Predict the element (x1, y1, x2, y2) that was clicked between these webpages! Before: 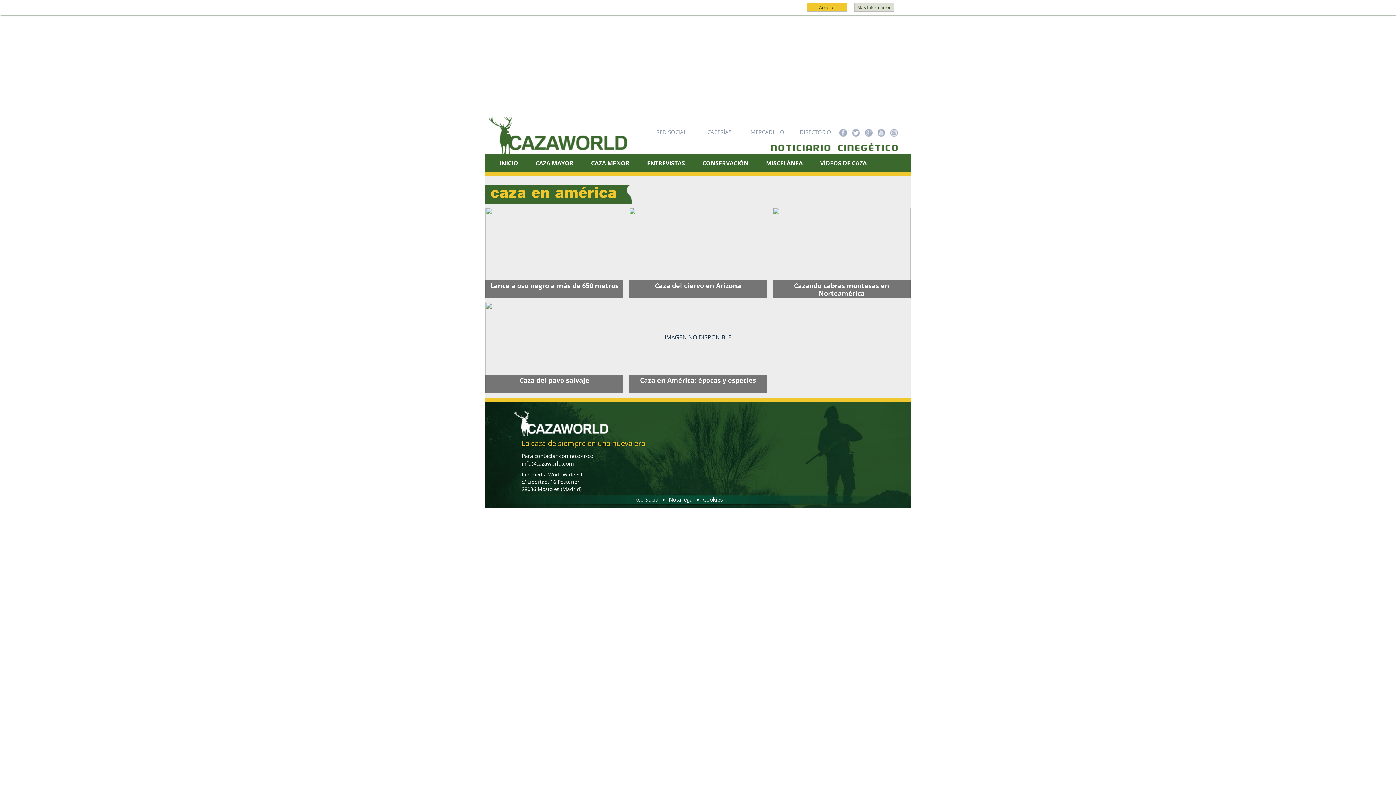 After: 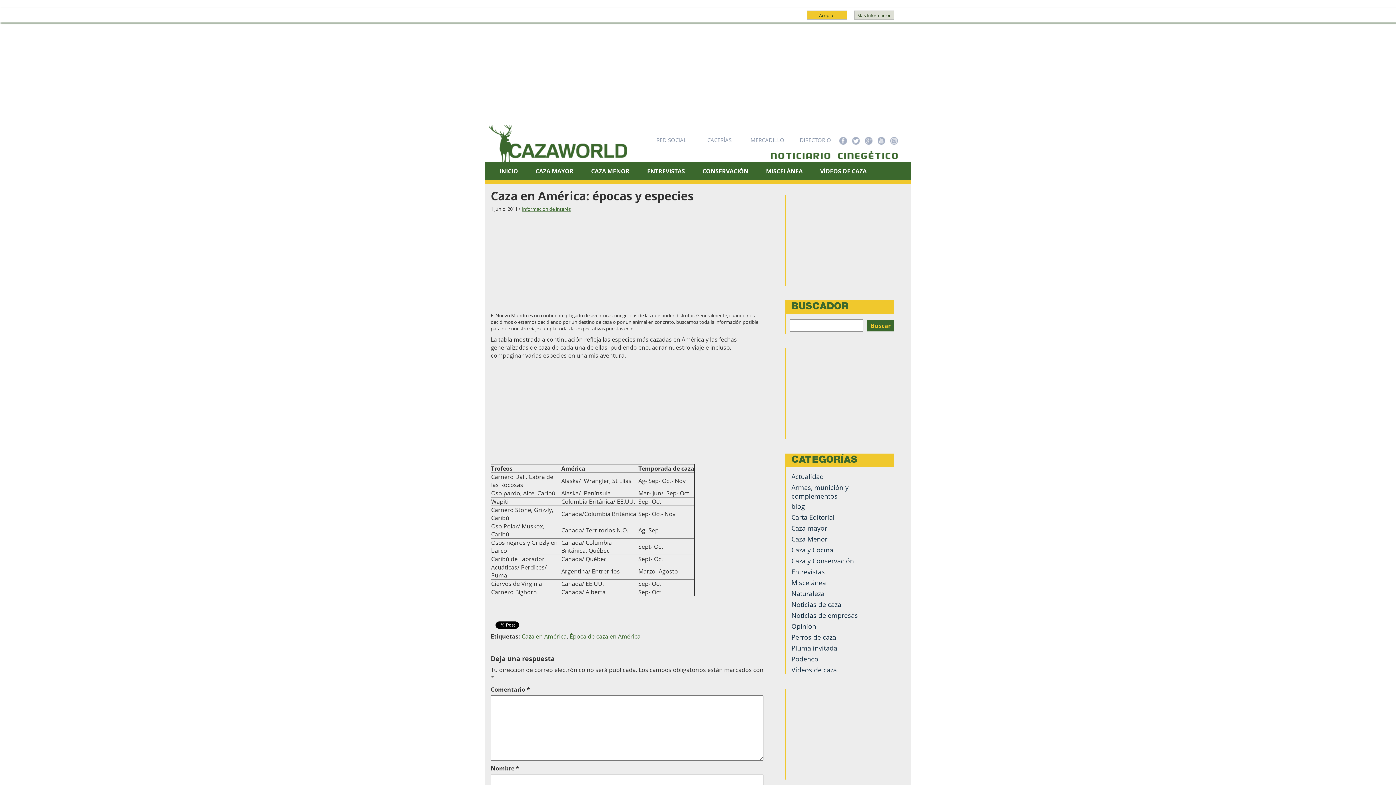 Action: label: IMAGEN NO DISPONIBLE bbox: (629, 302, 767, 393)